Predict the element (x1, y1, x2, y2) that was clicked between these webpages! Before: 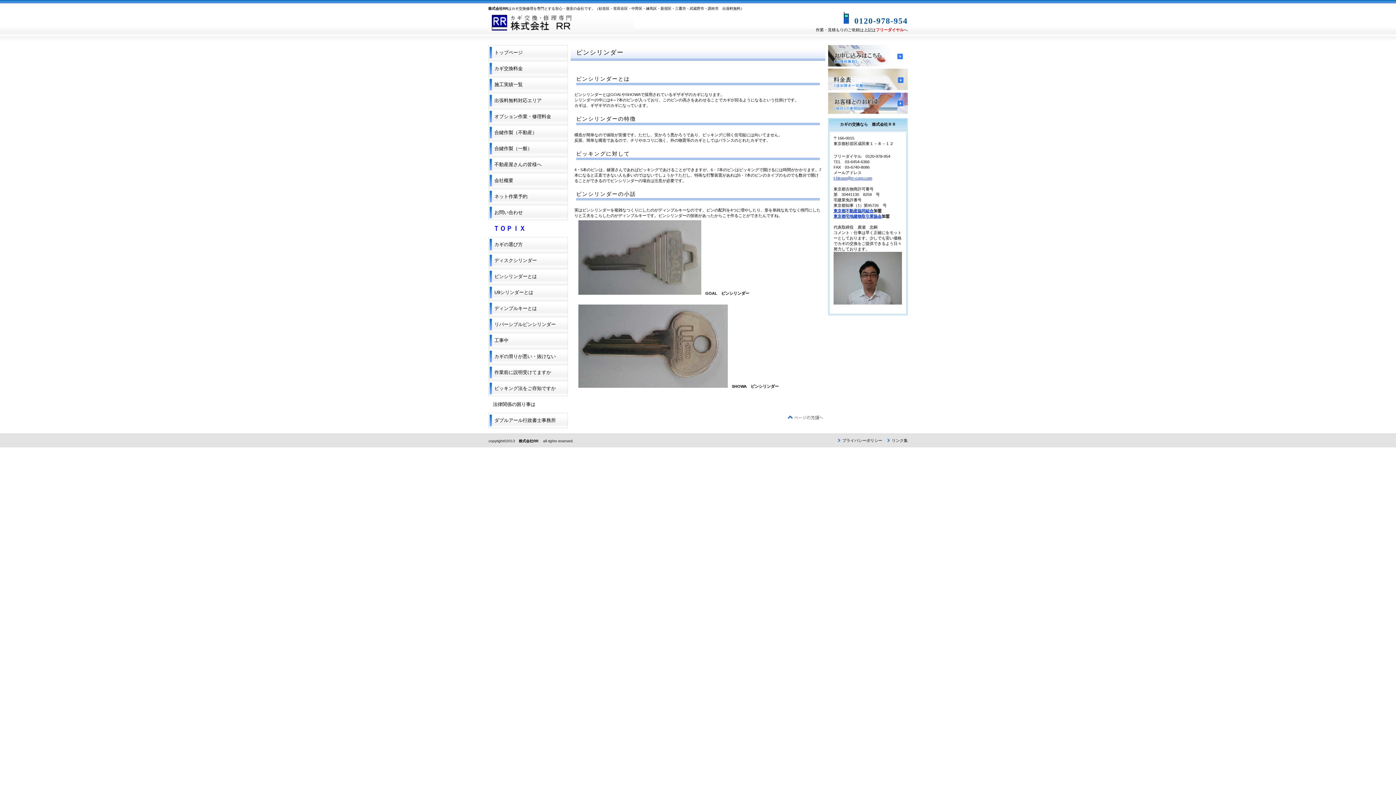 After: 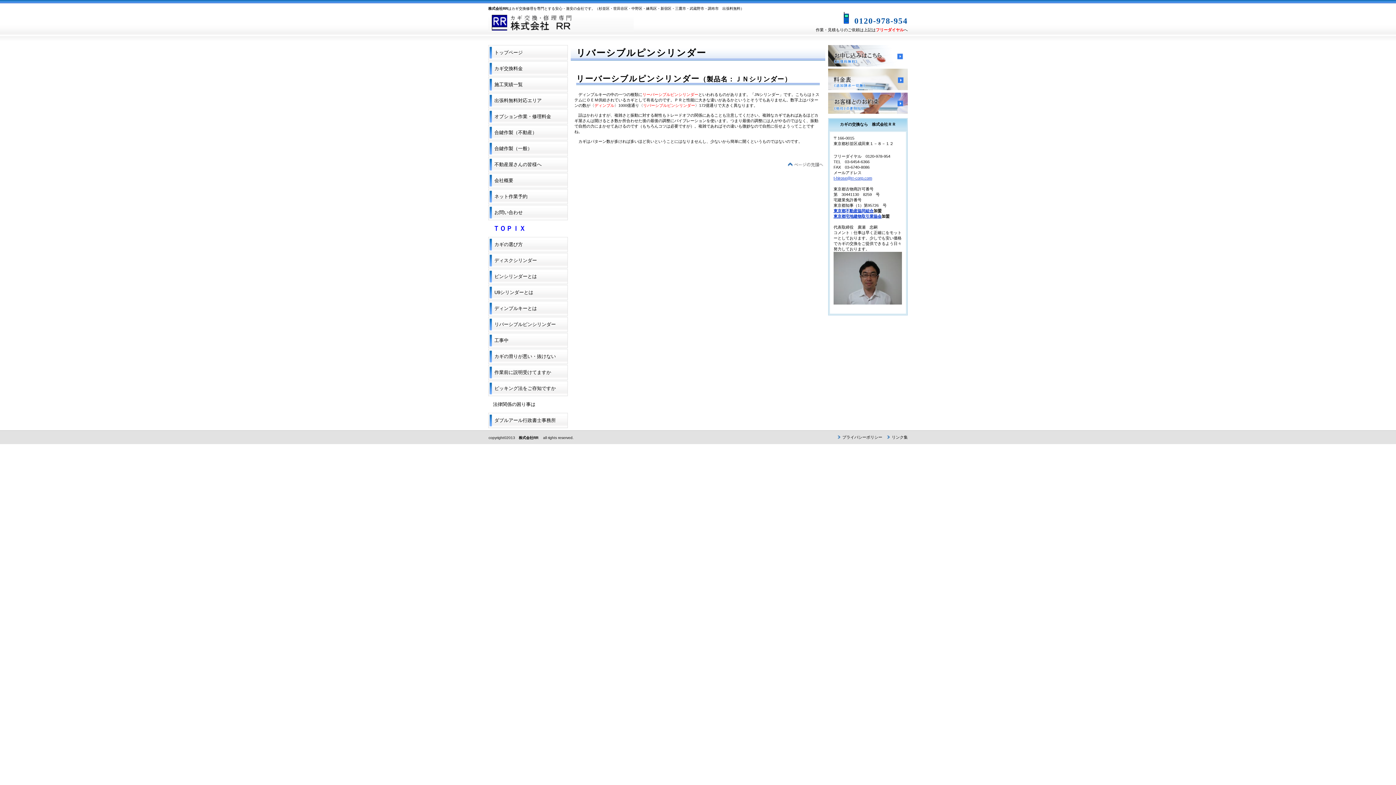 Action: bbox: (488, 317, 568, 332) label: リバーシブルピンシリンダー